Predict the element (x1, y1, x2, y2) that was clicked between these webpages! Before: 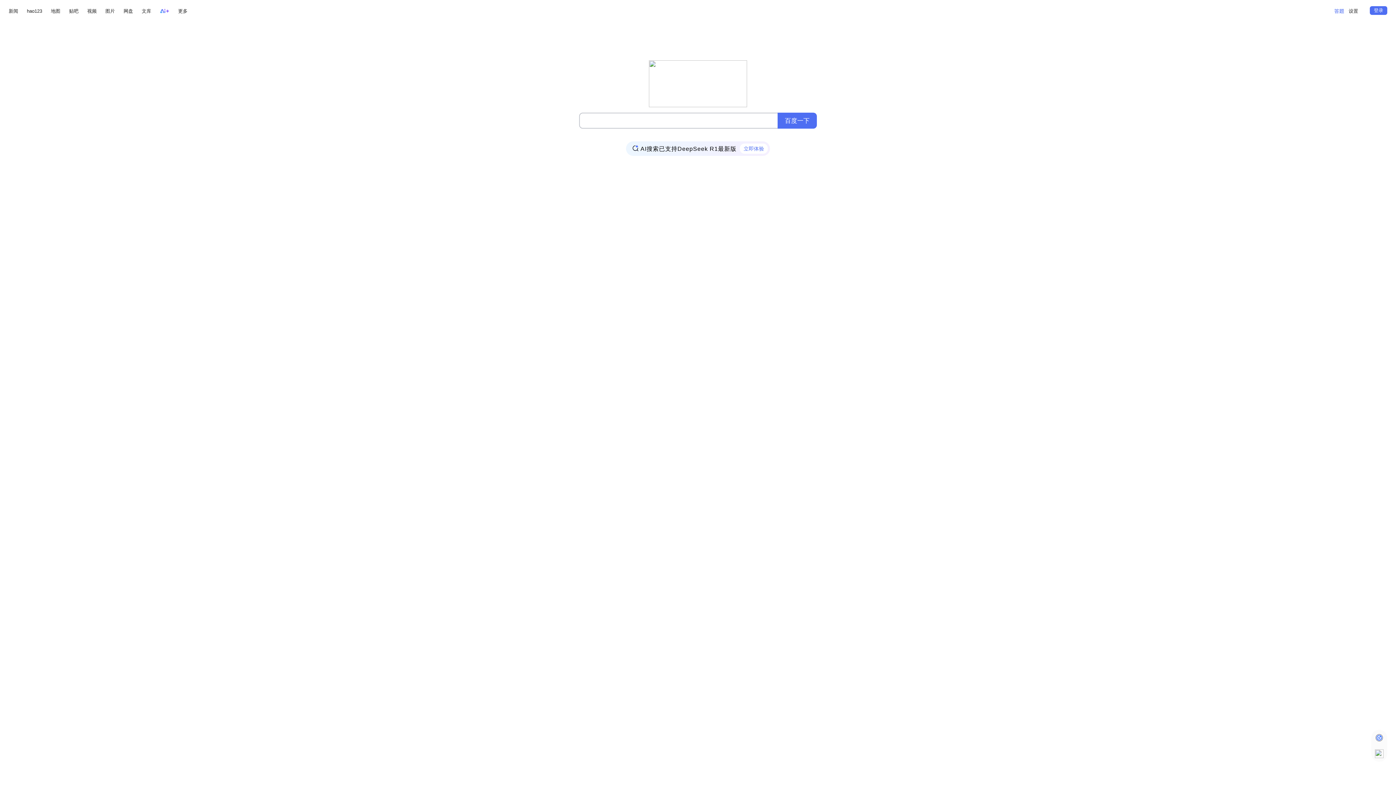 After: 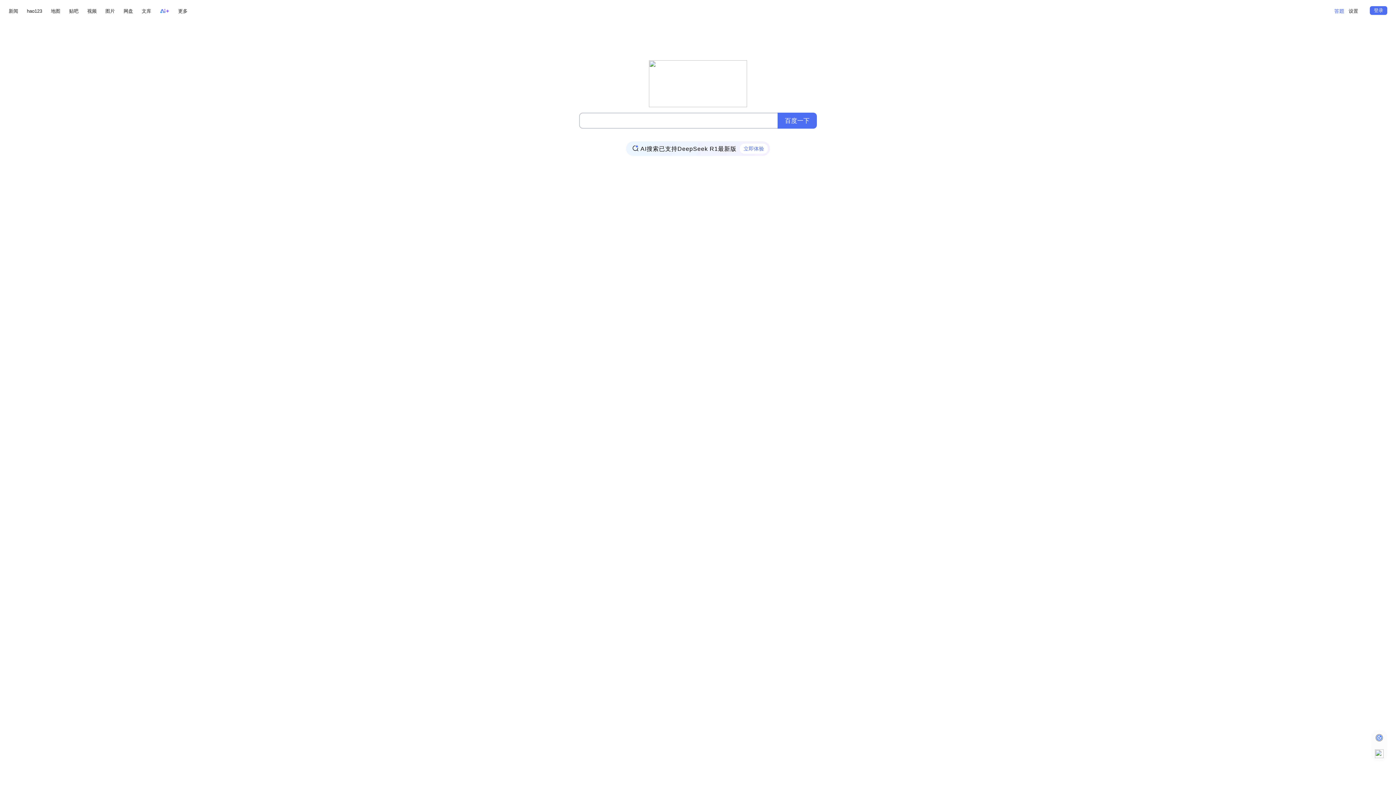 Action: bbox: (160, 6, 169, 15)